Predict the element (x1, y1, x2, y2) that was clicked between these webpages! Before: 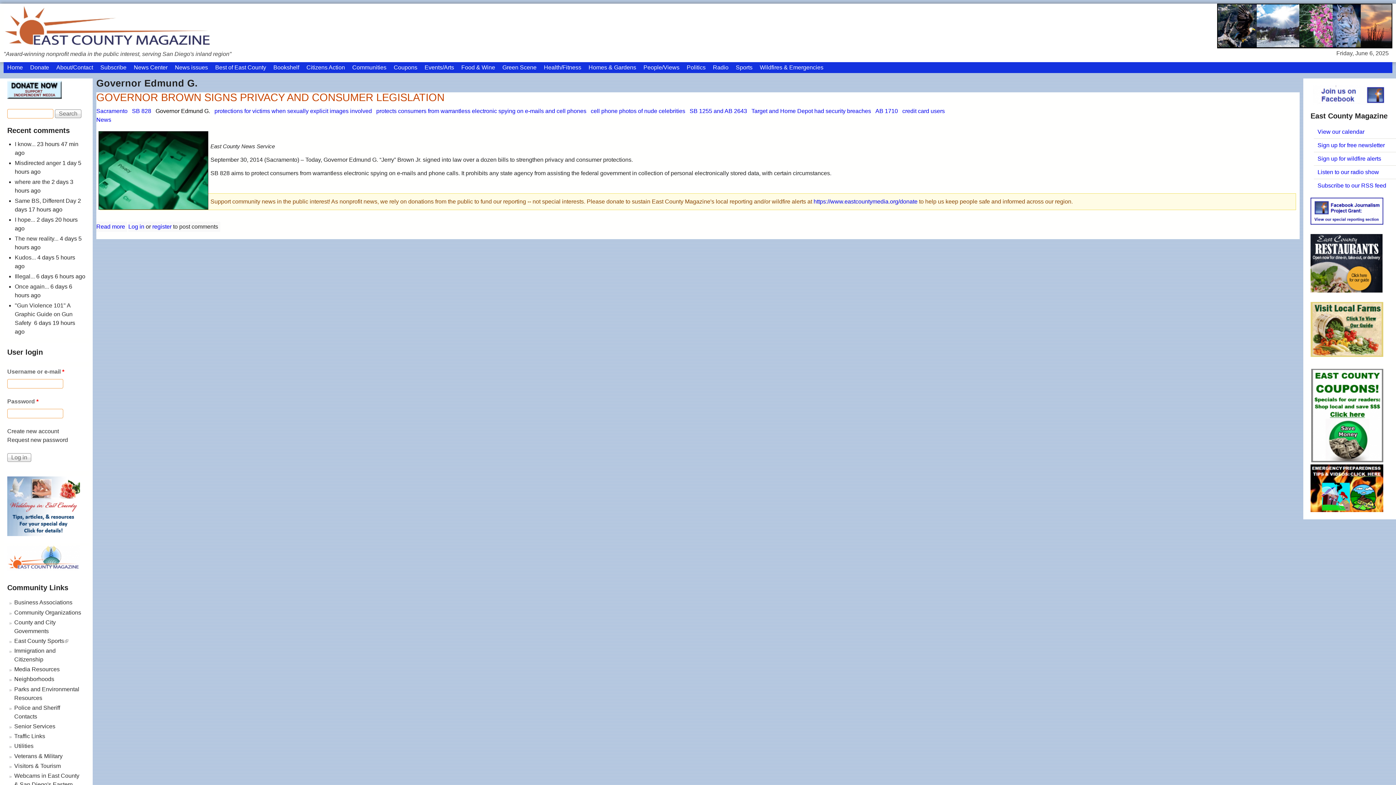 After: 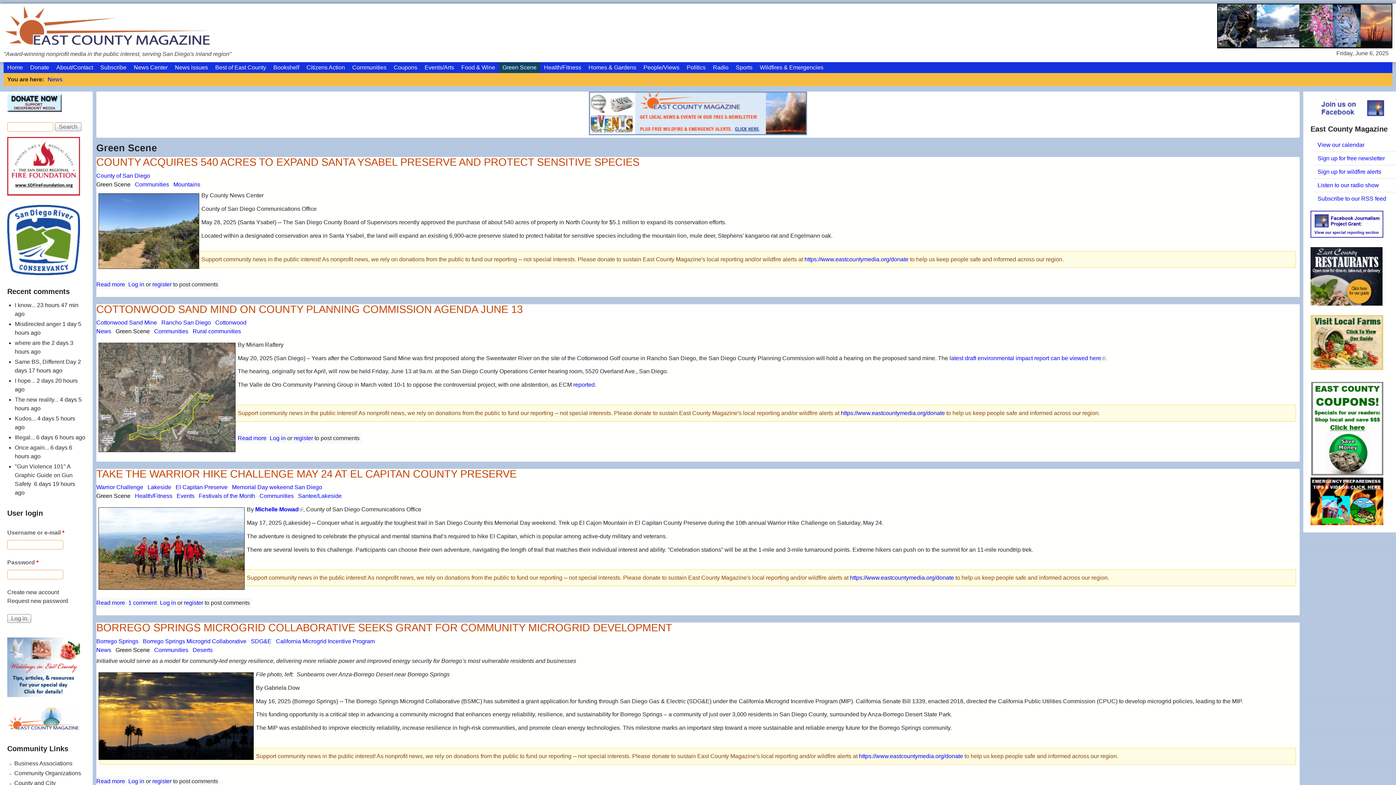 Action: label: Green Scene bbox: (498, 62, 540, 73)